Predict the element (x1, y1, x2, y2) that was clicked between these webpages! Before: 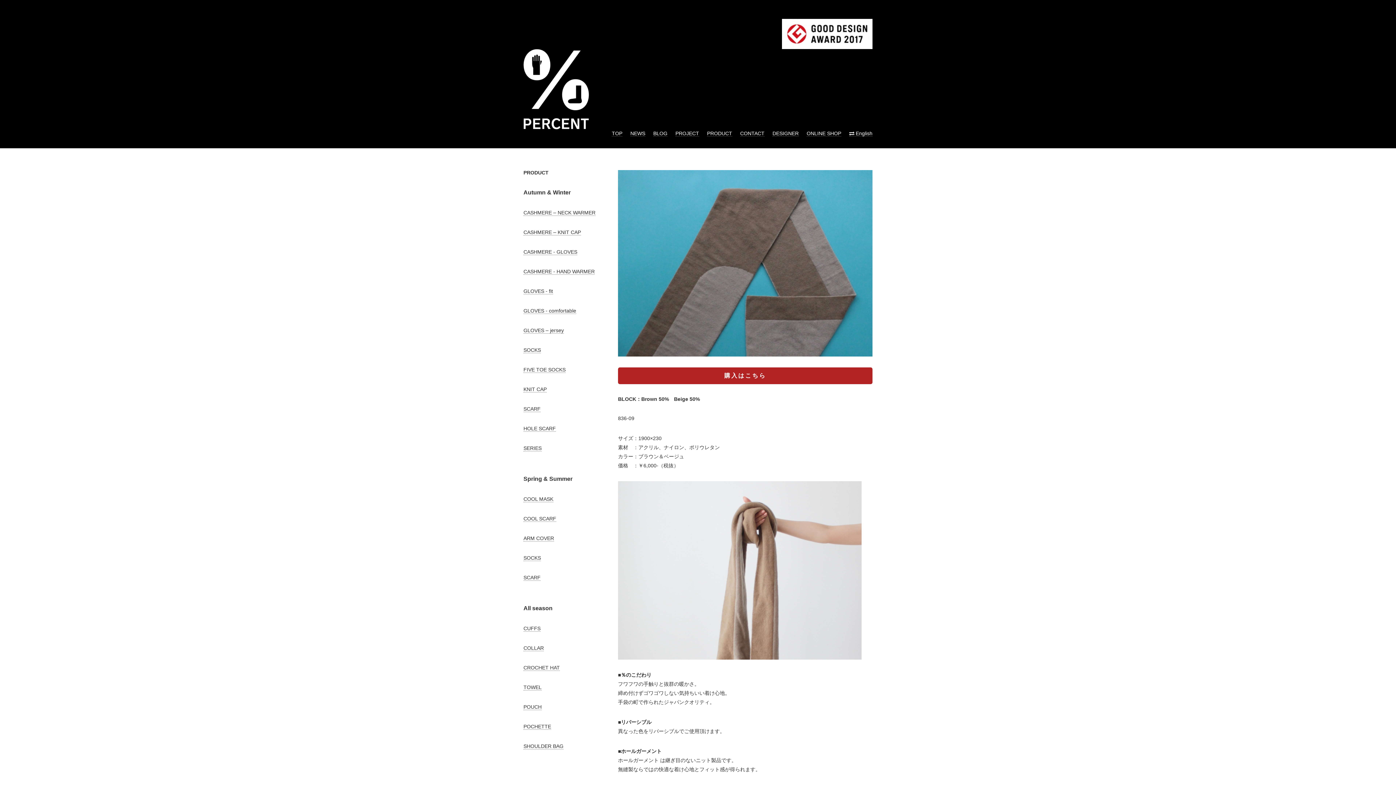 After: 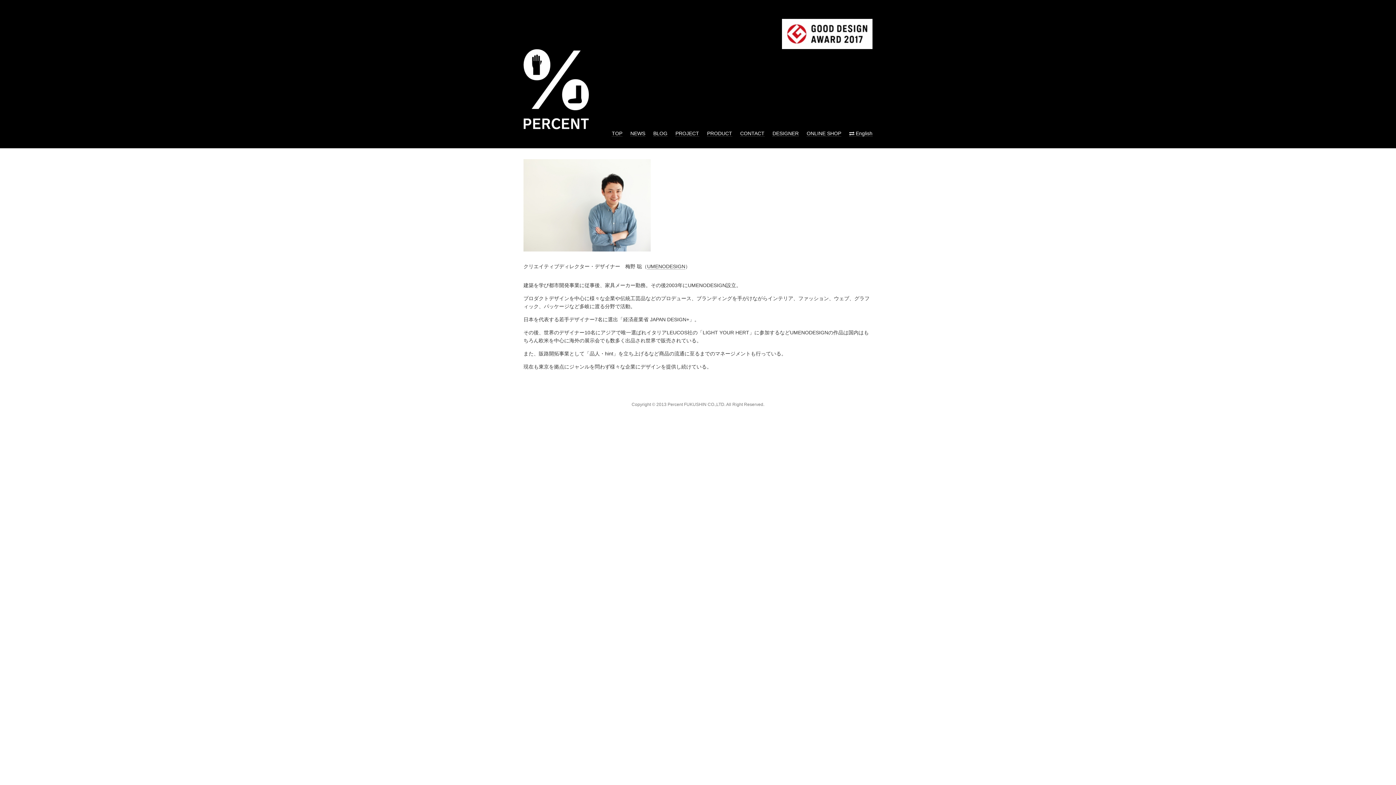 Action: bbox: (772, 130, 798, 136) label: DESIGNER